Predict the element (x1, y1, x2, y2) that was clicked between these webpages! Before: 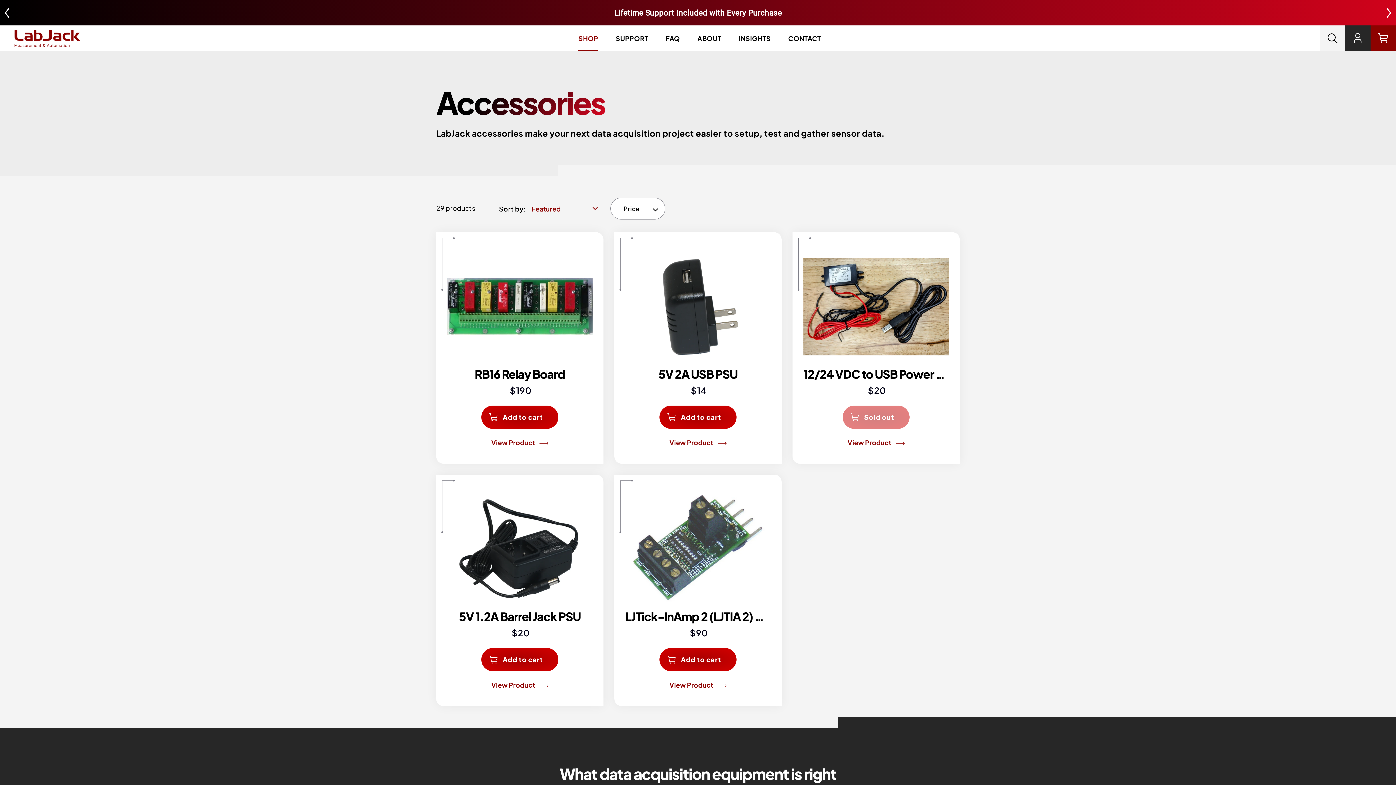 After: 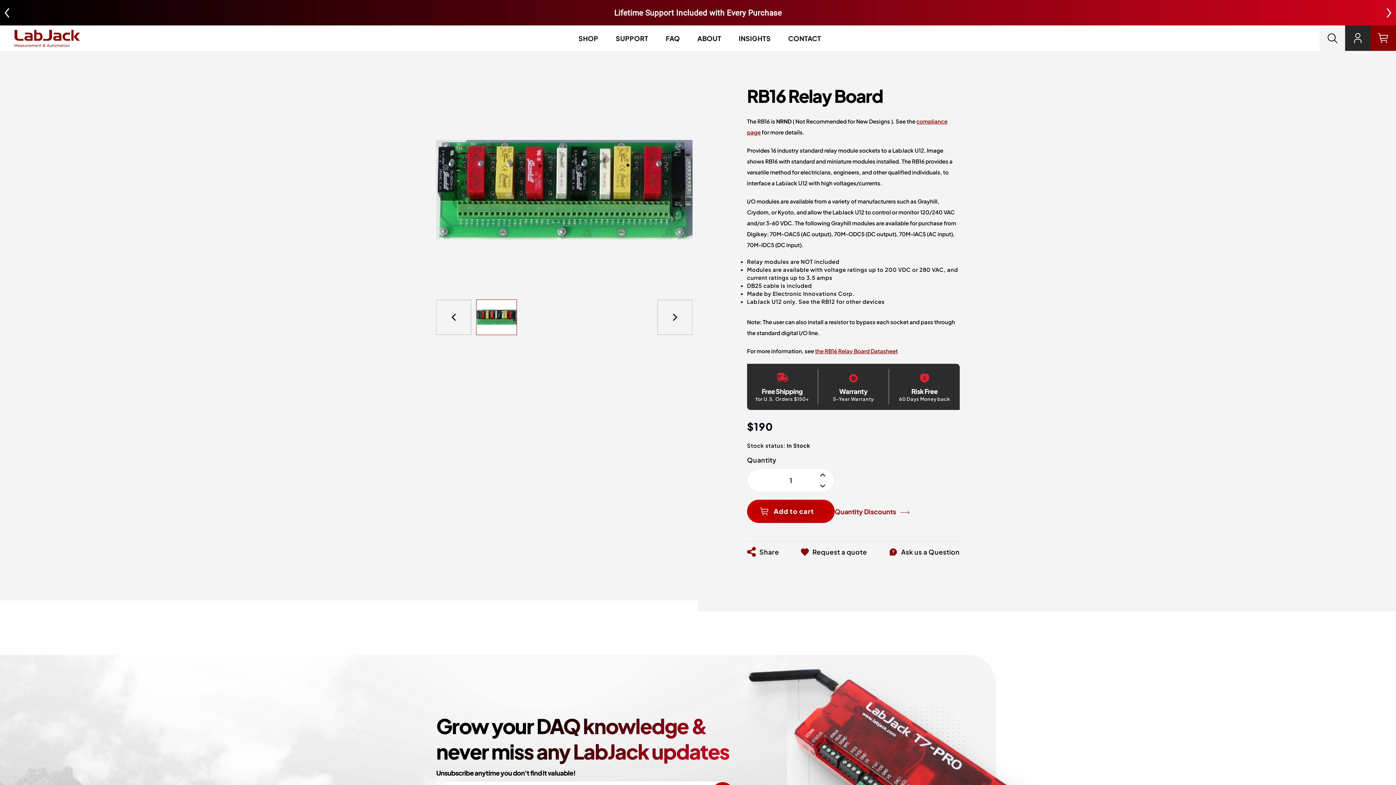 Action: bbox: (447, 248, 592, 365)